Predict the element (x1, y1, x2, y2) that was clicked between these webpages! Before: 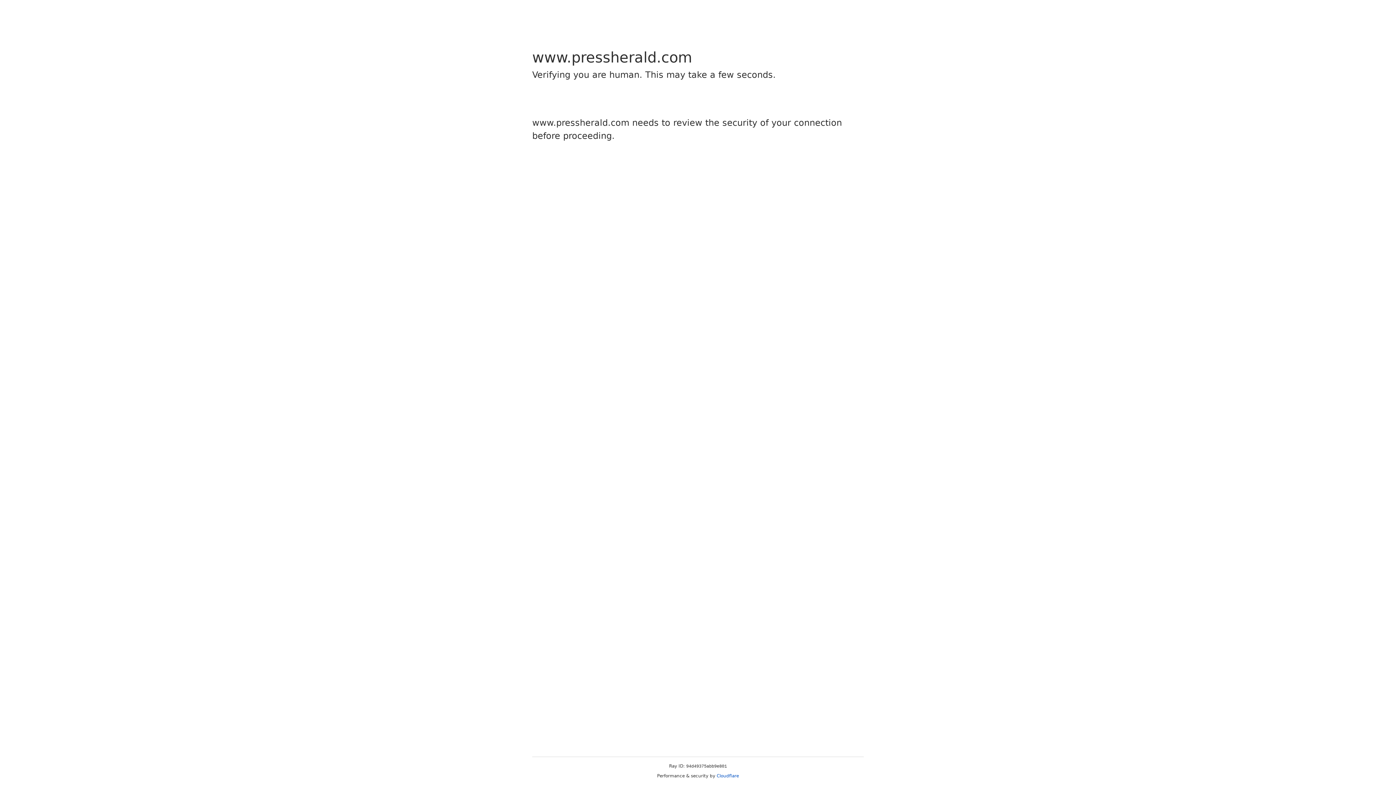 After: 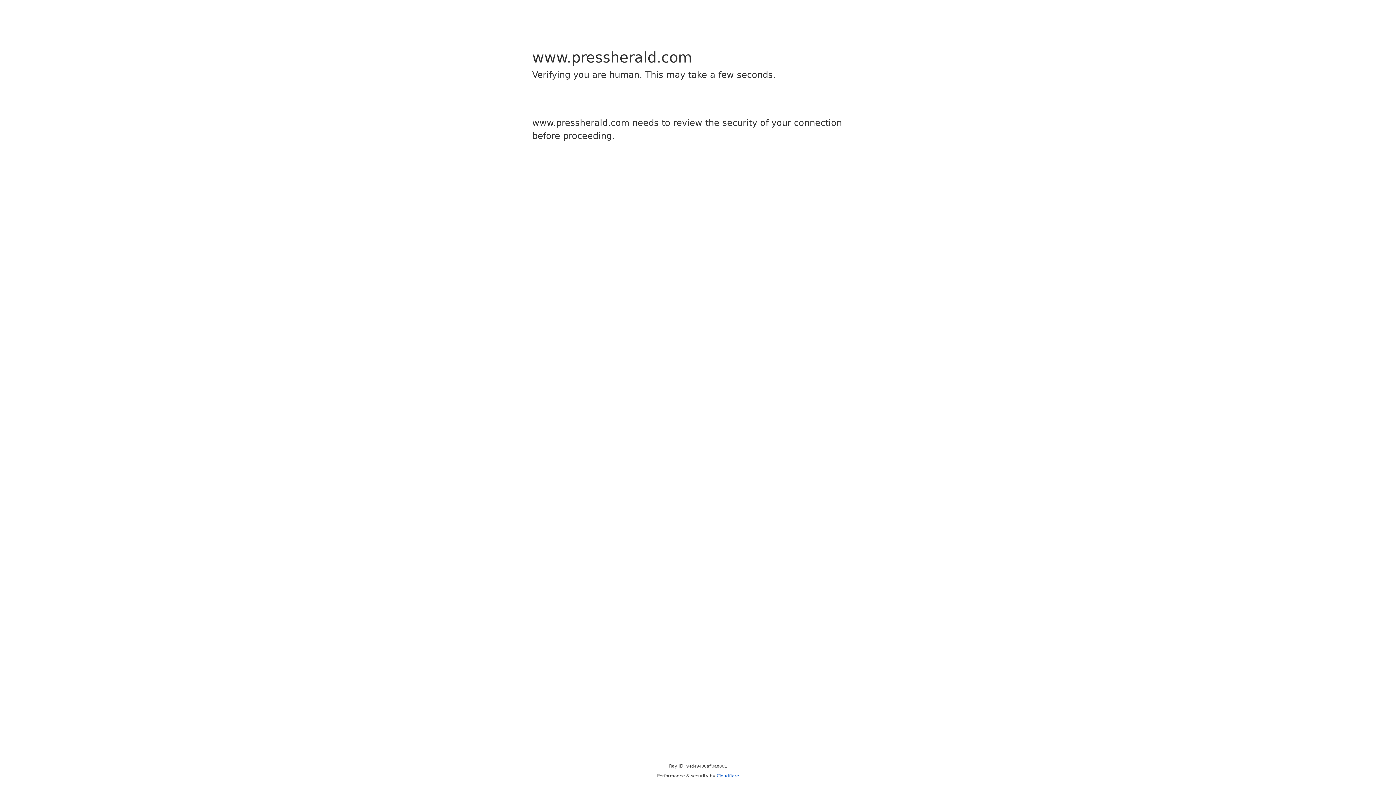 Action: label: Cloudflare bbox: (716, 773, 739, 778)